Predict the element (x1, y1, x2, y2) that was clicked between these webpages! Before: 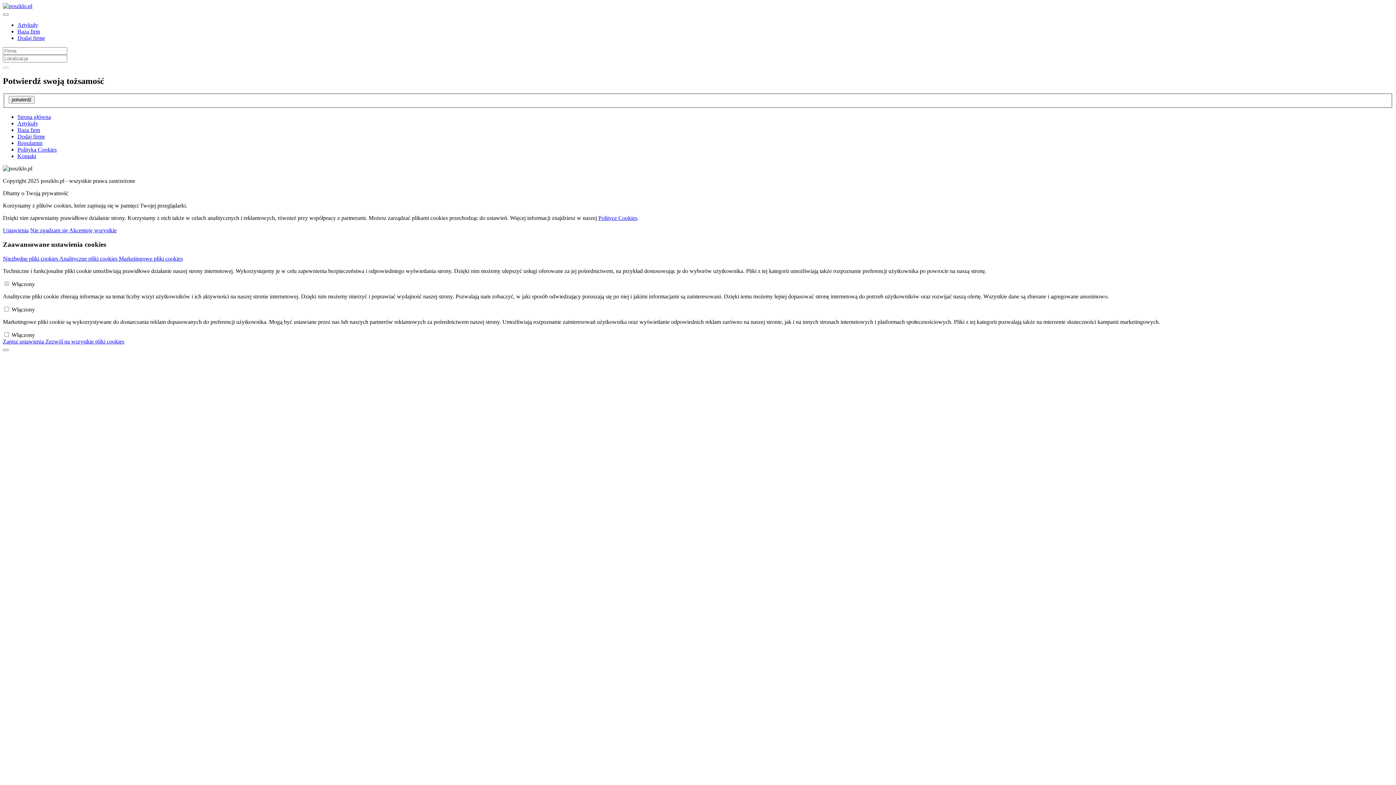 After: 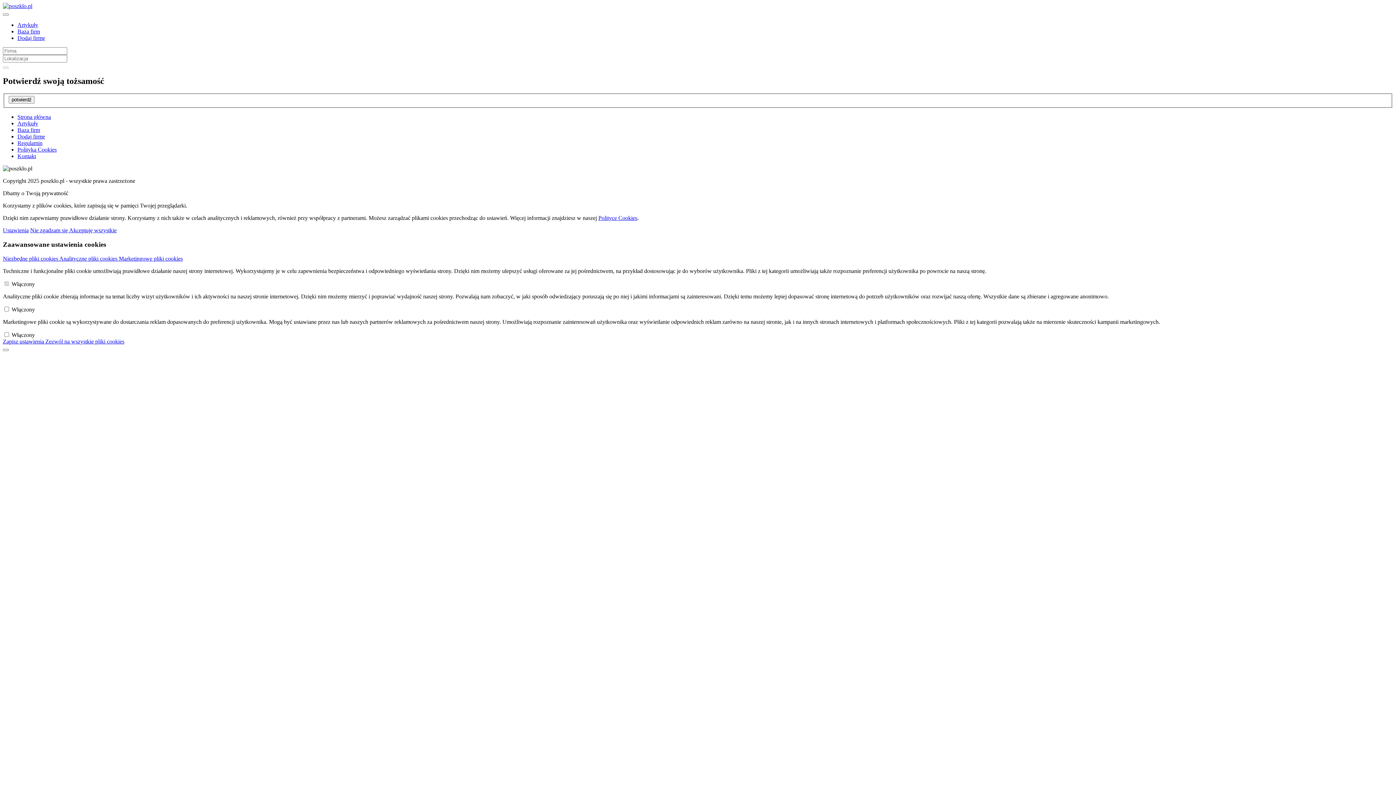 Action: label: Polityce Cookies bbox: (598, 215, 637, 221)